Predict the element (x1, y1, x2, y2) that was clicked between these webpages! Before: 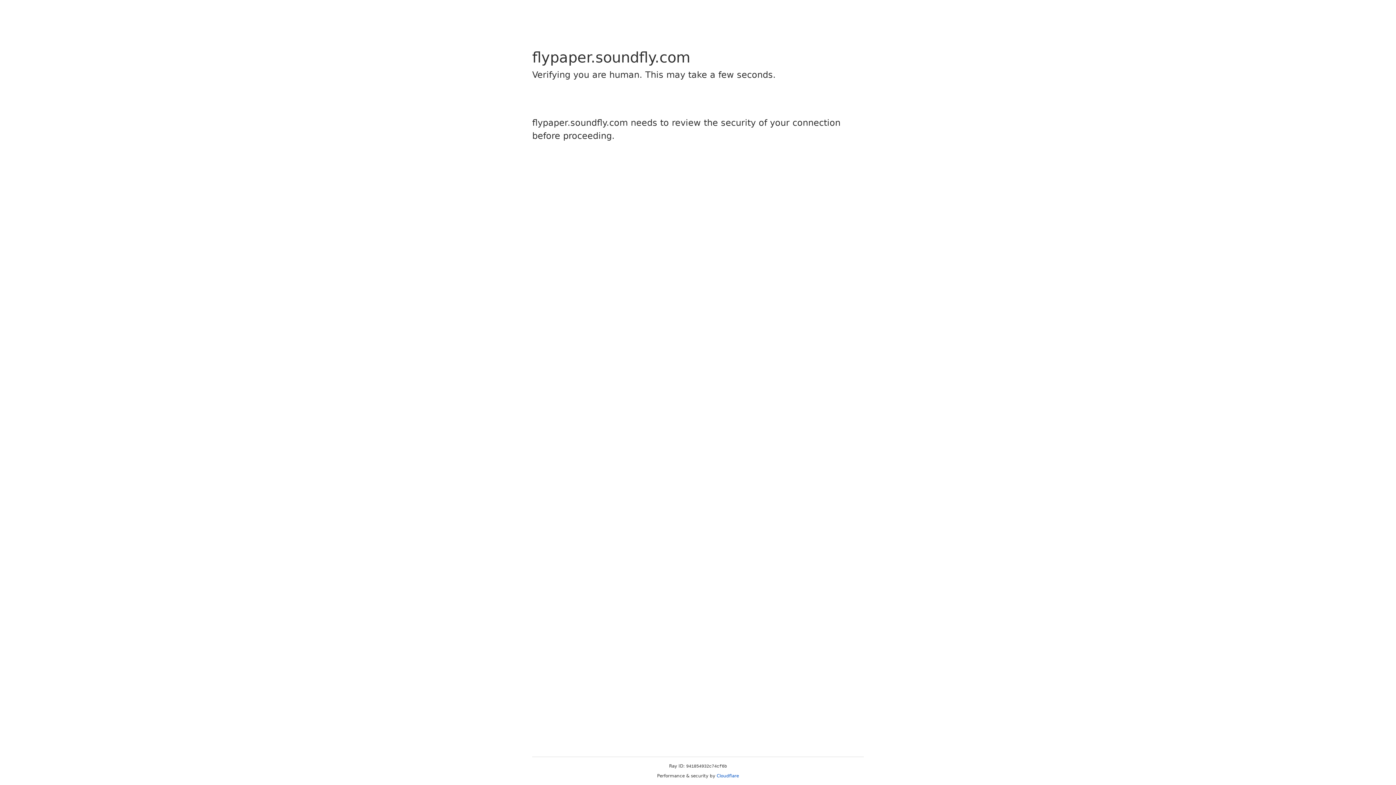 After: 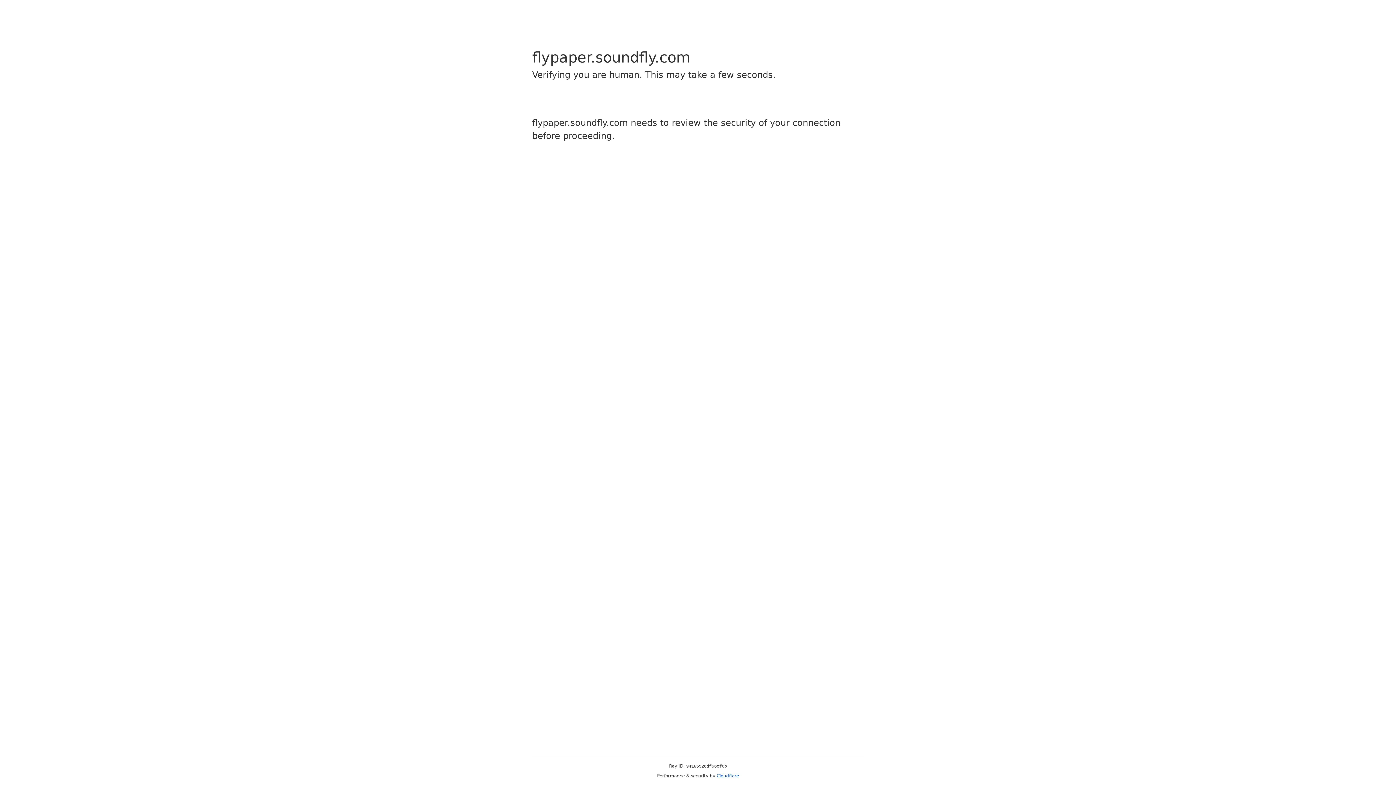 Action: bbox: (716, 773, 739, 778) label: Cloudflare